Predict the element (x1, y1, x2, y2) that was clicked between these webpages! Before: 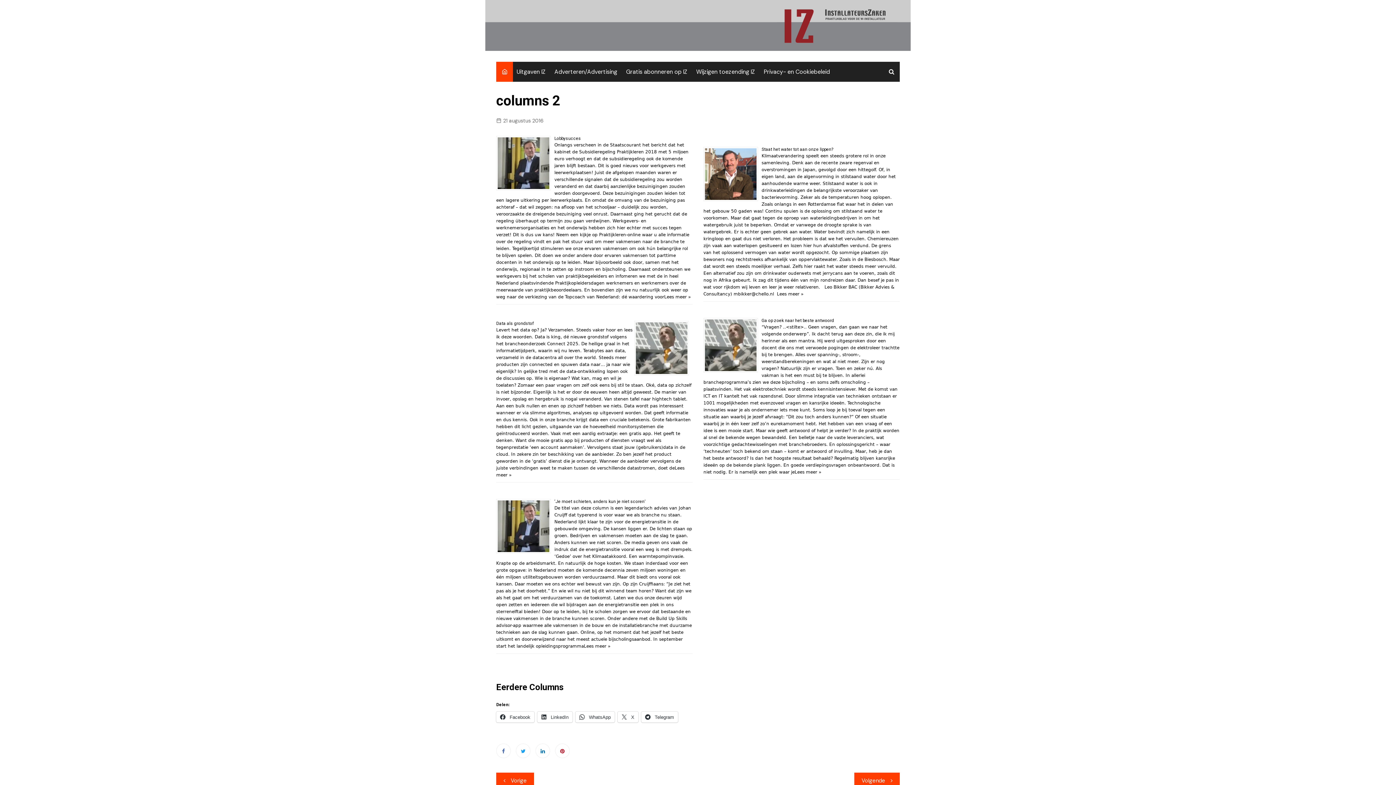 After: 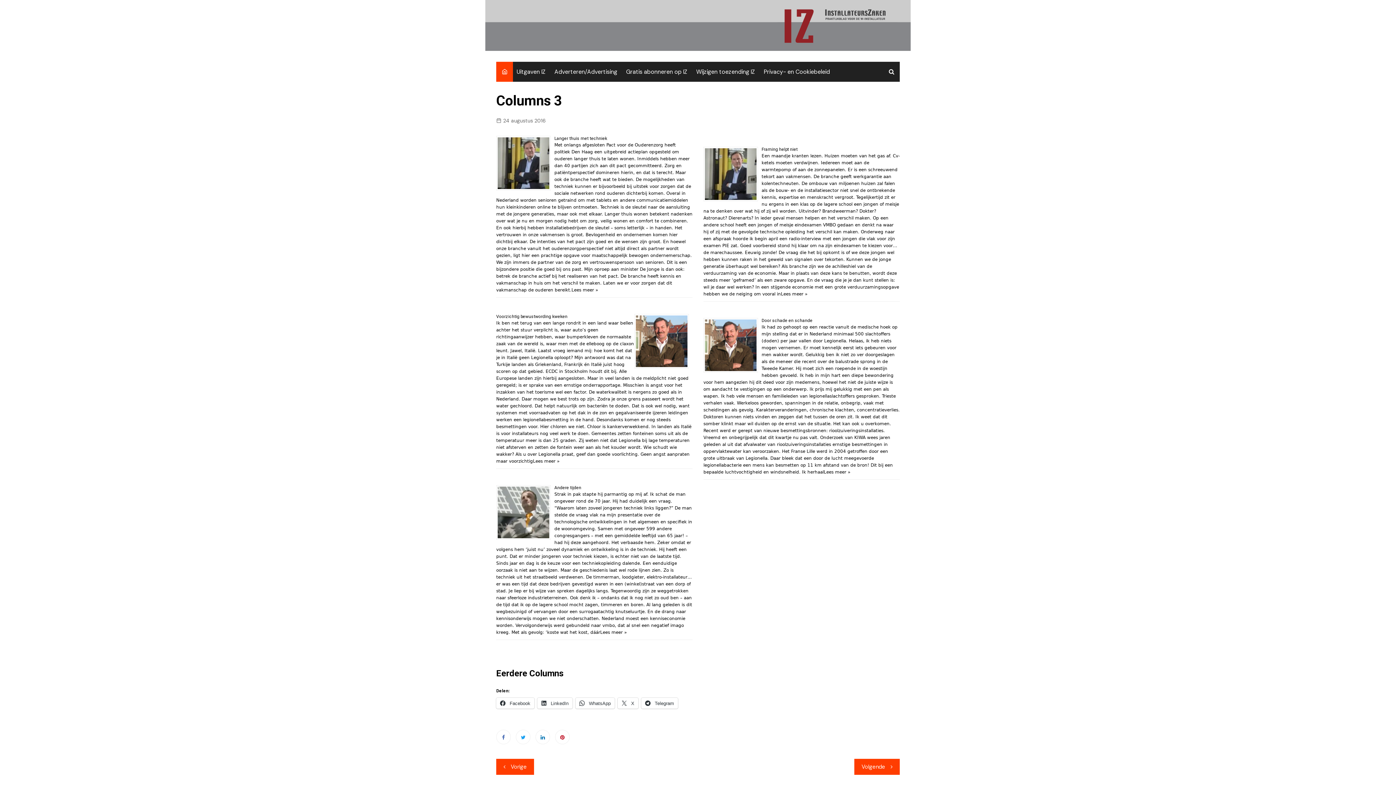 Action: bbox: (496, 682, 564, 692) label: Eerdere Columns